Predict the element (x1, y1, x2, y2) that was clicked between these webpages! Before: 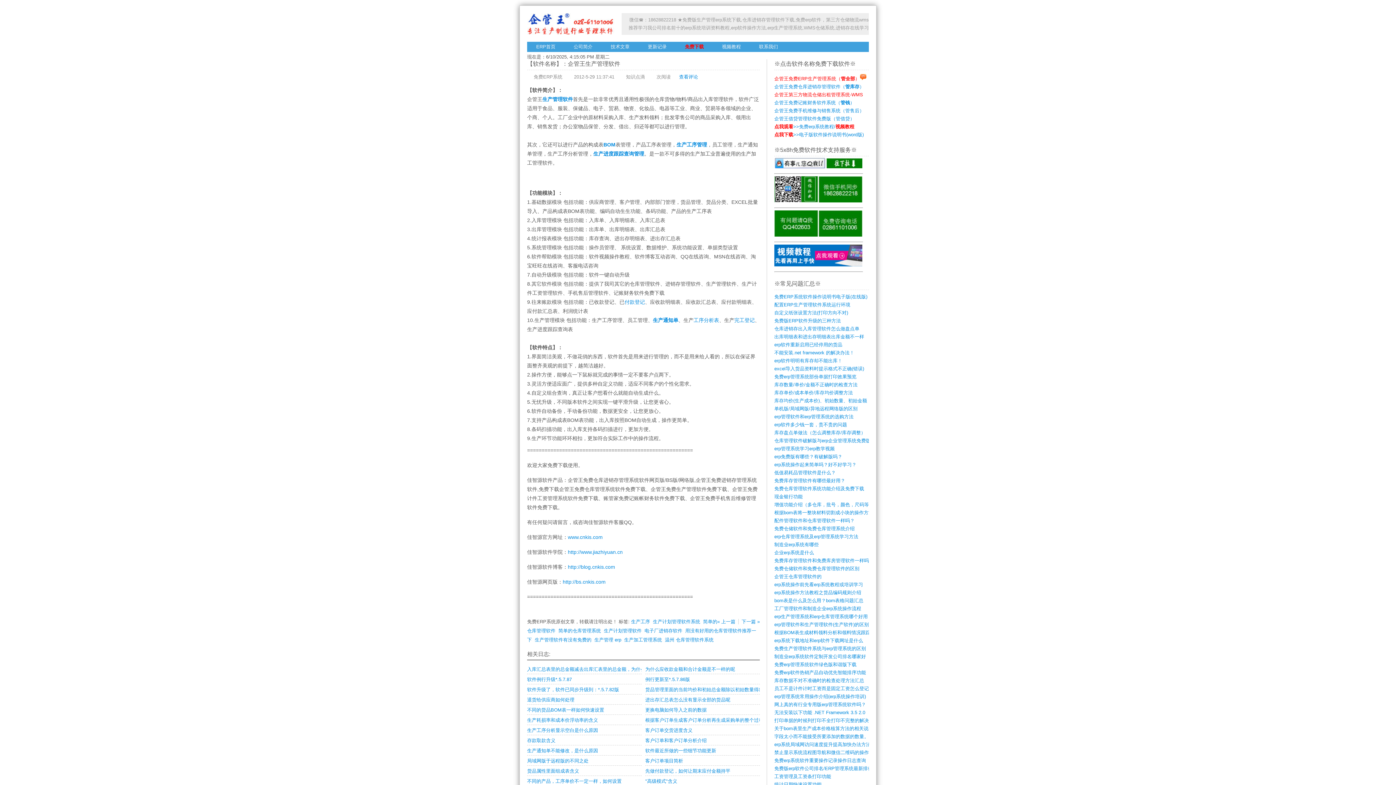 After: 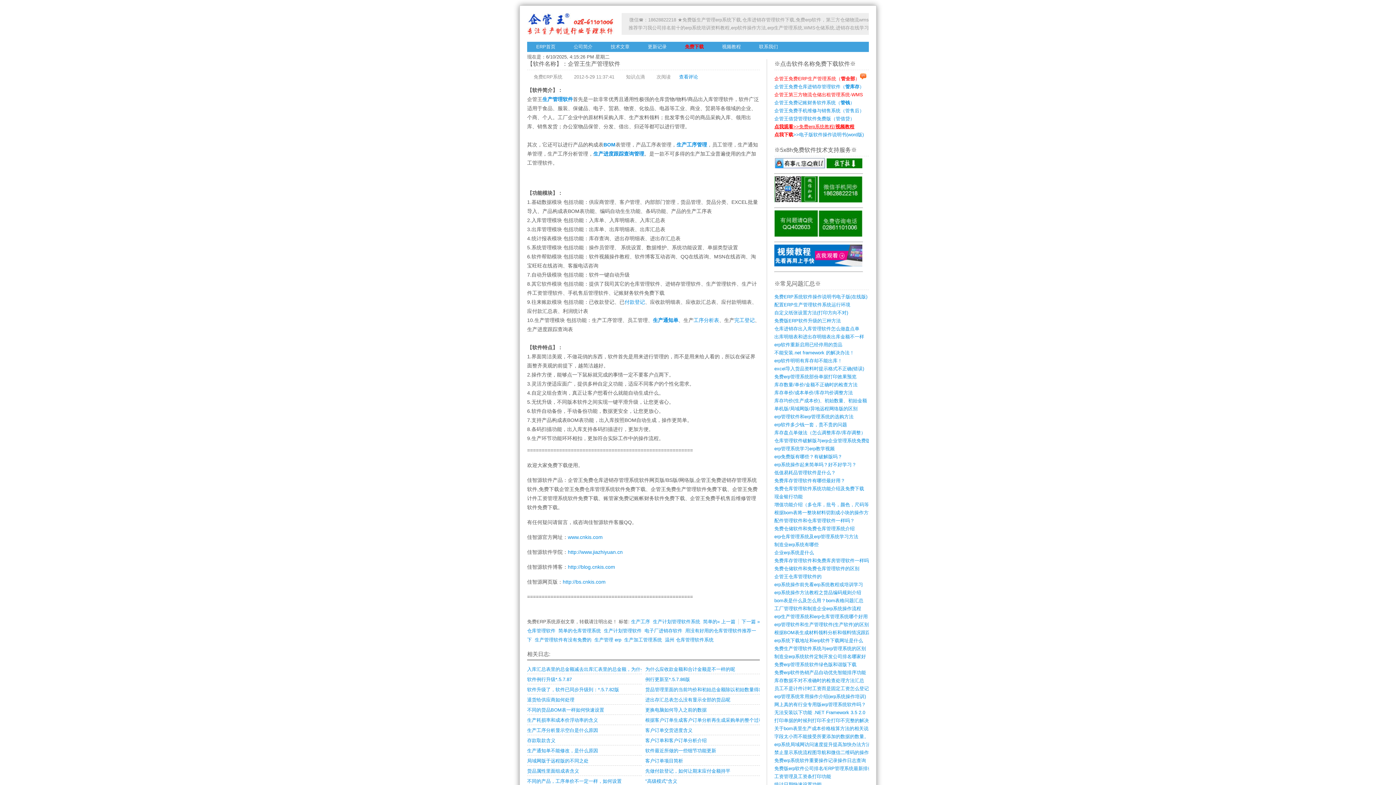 Action: bbox: (774, 124, 854, 129) label: 点我观看>>免费erp系统教程/视频教程